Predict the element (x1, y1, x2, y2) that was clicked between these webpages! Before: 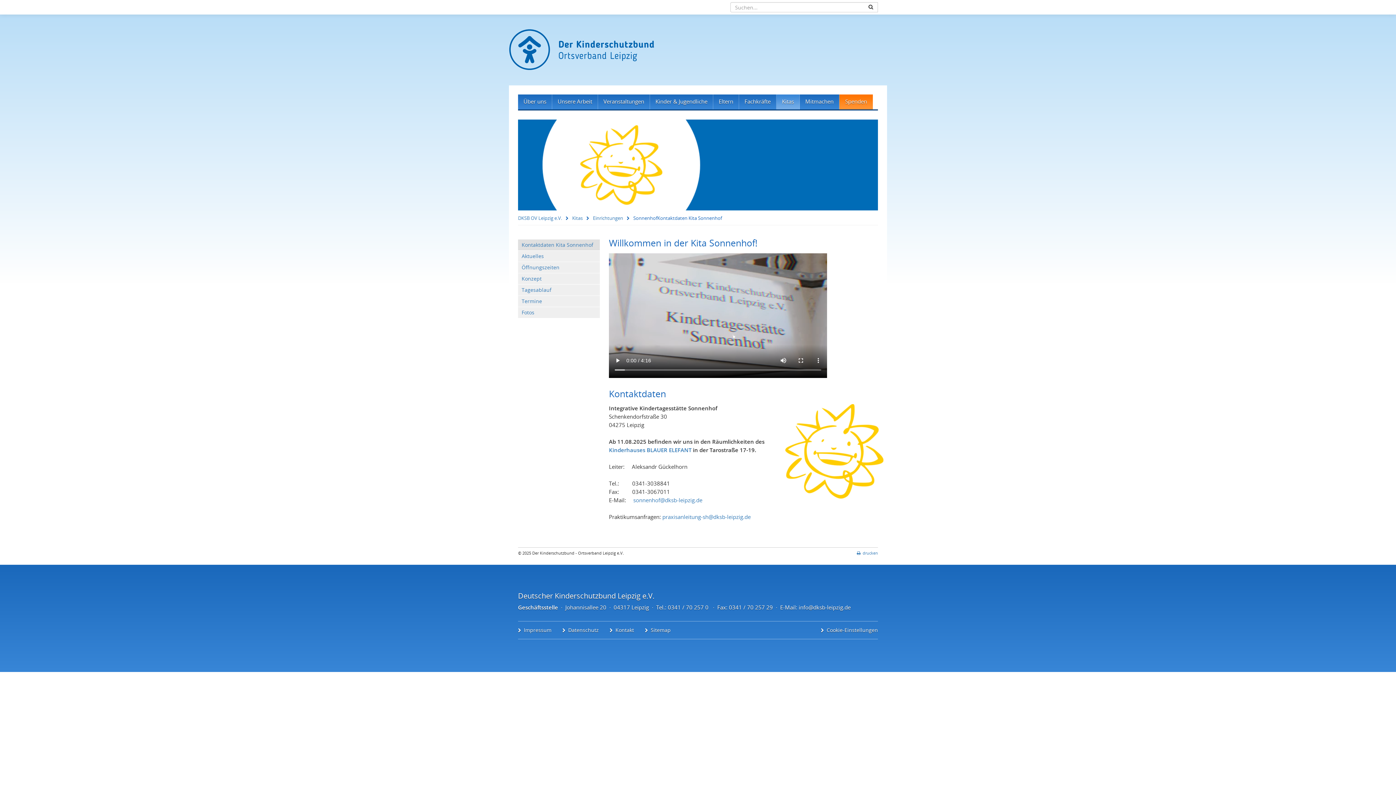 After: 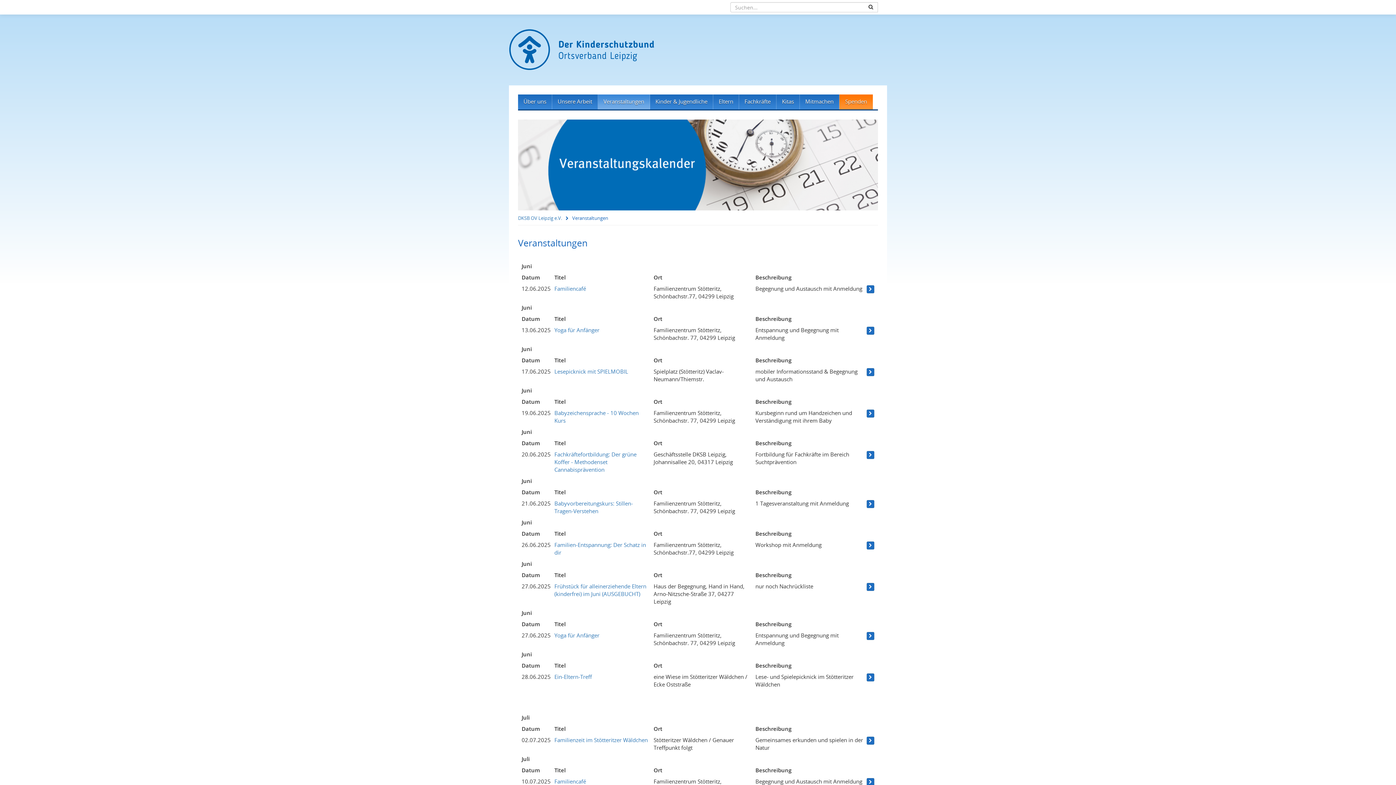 Action: bbox: (598, 94, 650, 109) label: Veranstaltungen